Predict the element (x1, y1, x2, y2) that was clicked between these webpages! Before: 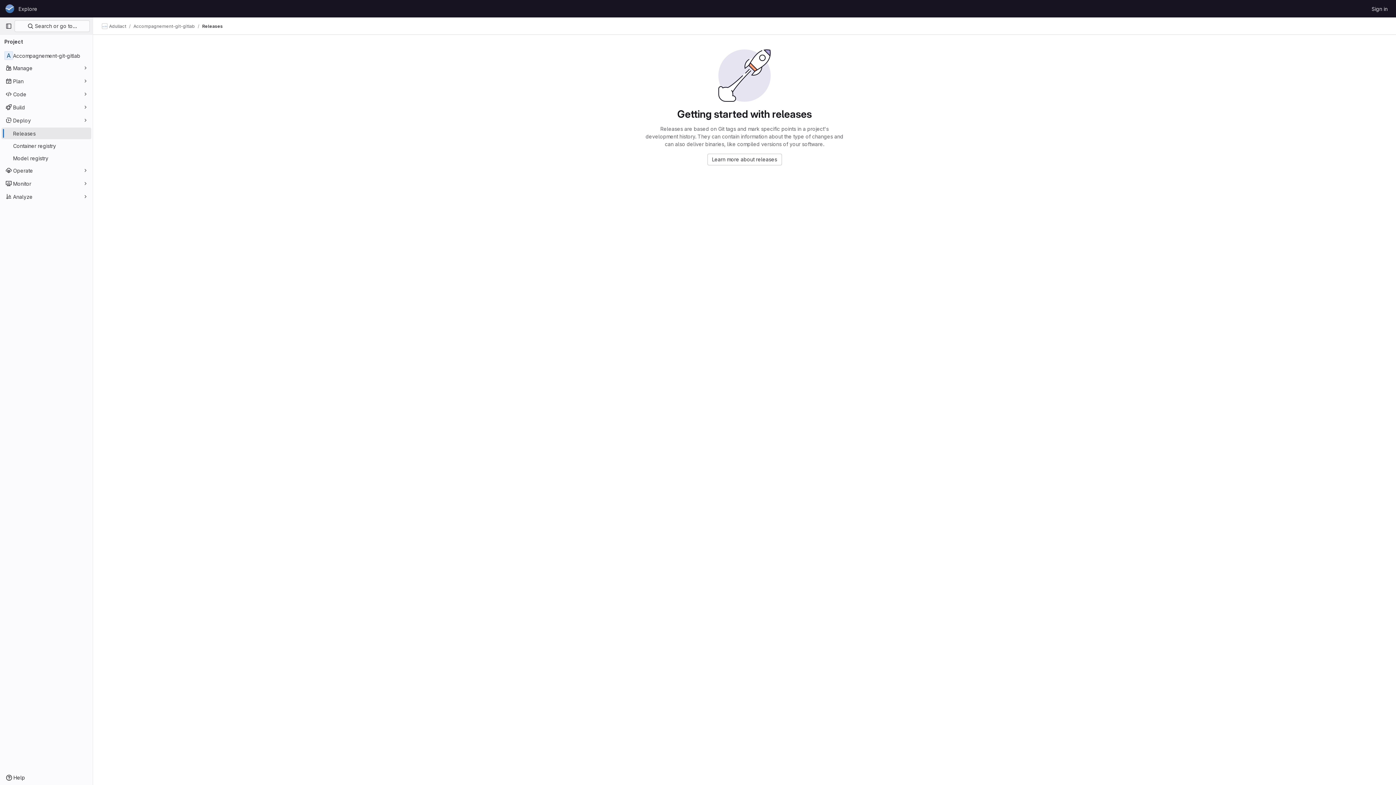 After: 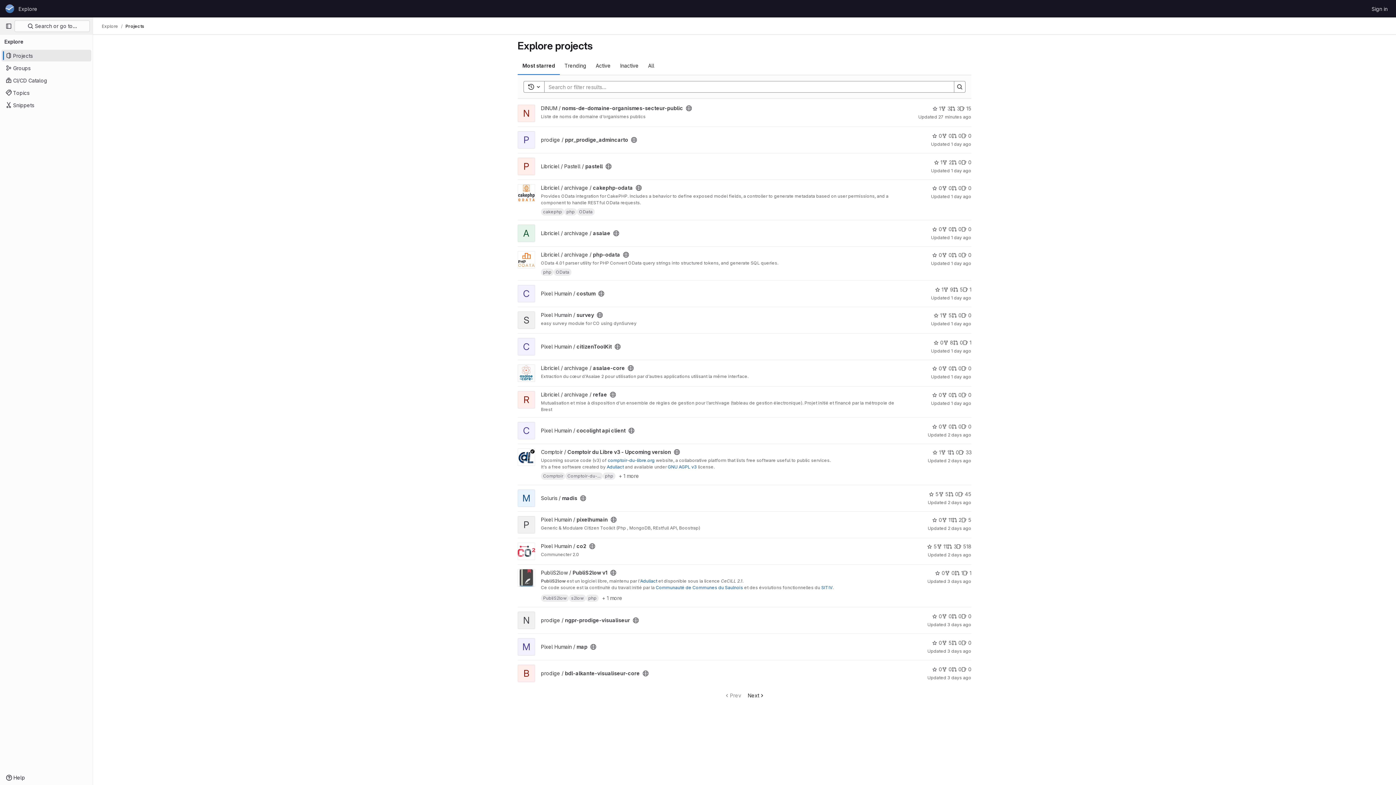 Action: label: Explore bbox: (15, 2, 40, 14)